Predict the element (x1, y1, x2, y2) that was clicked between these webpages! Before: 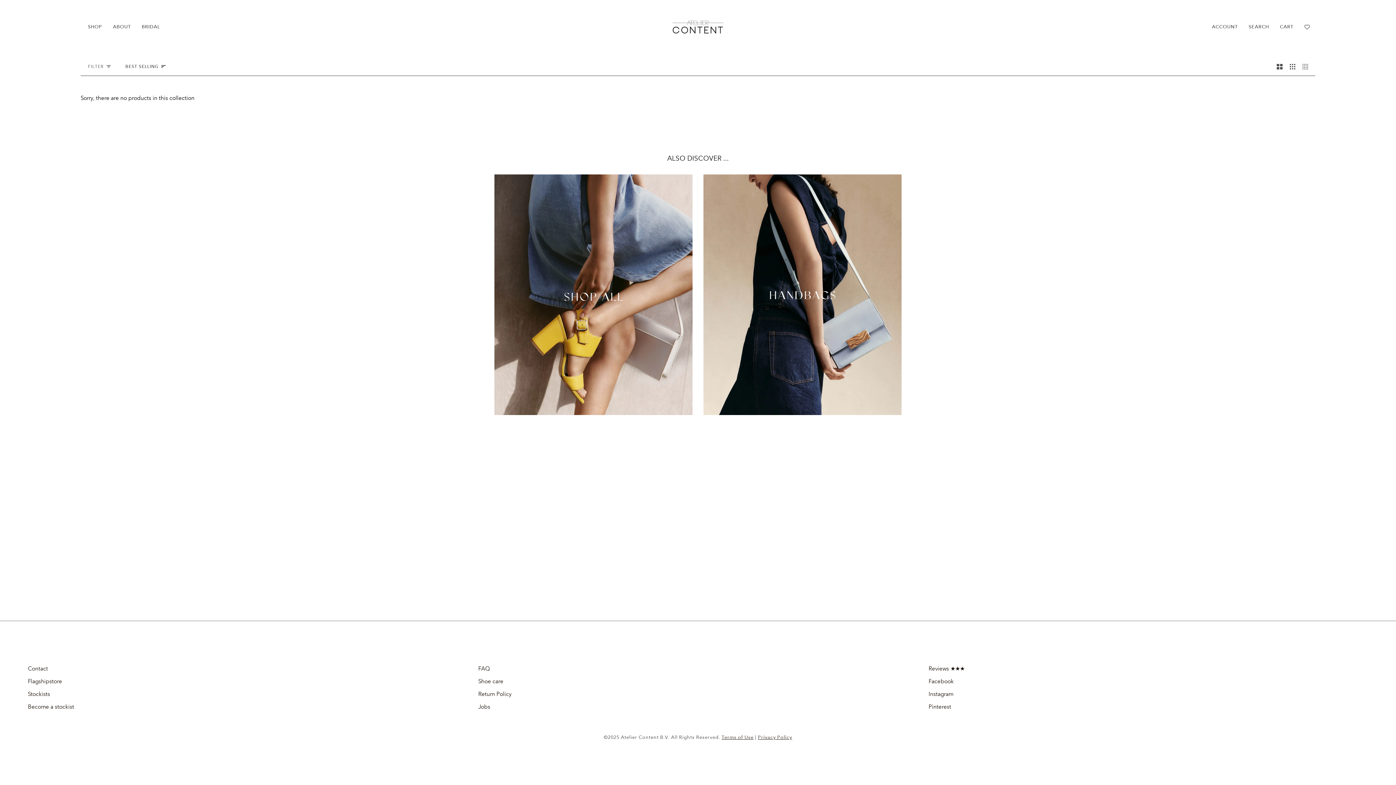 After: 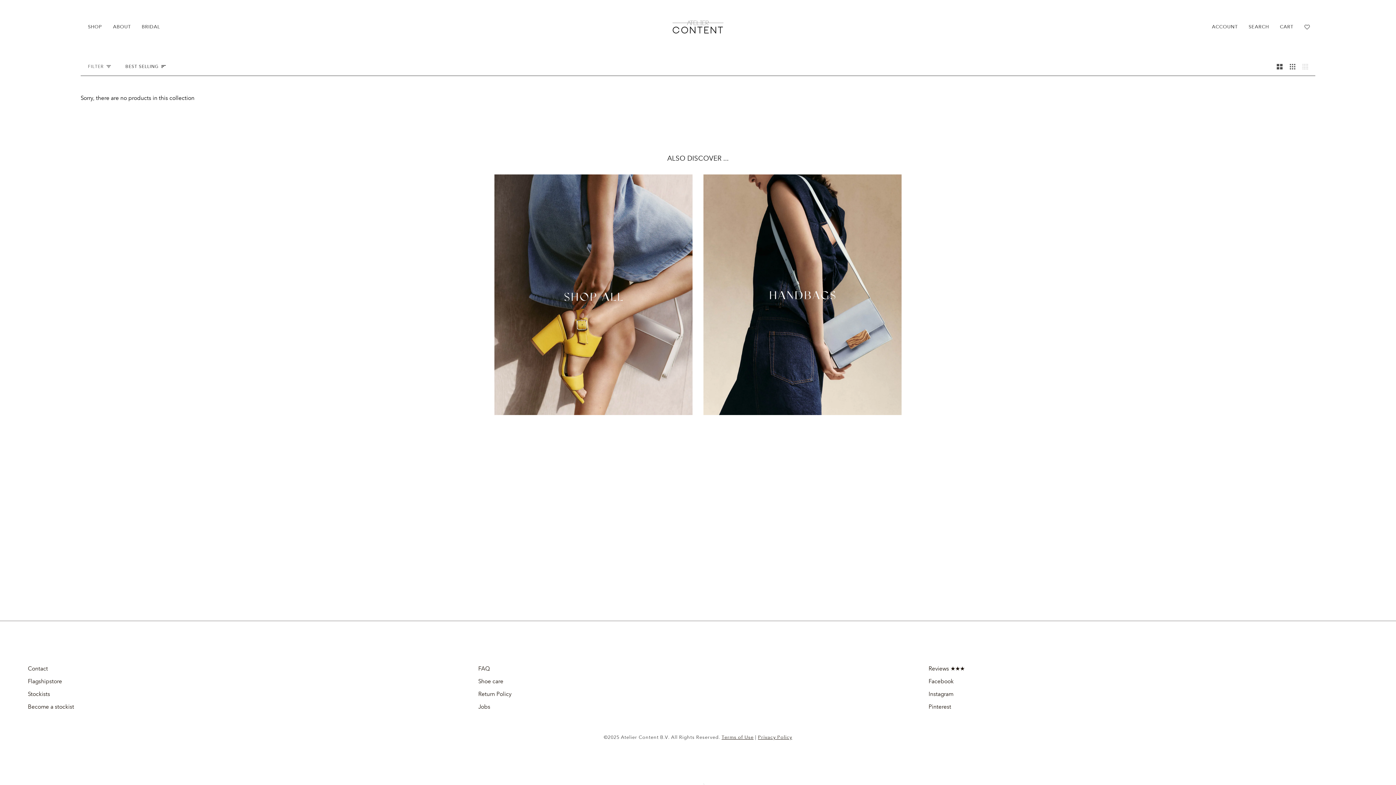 Action: label: Show 4 products per row bbox: (1299, 57, 1315, 75)